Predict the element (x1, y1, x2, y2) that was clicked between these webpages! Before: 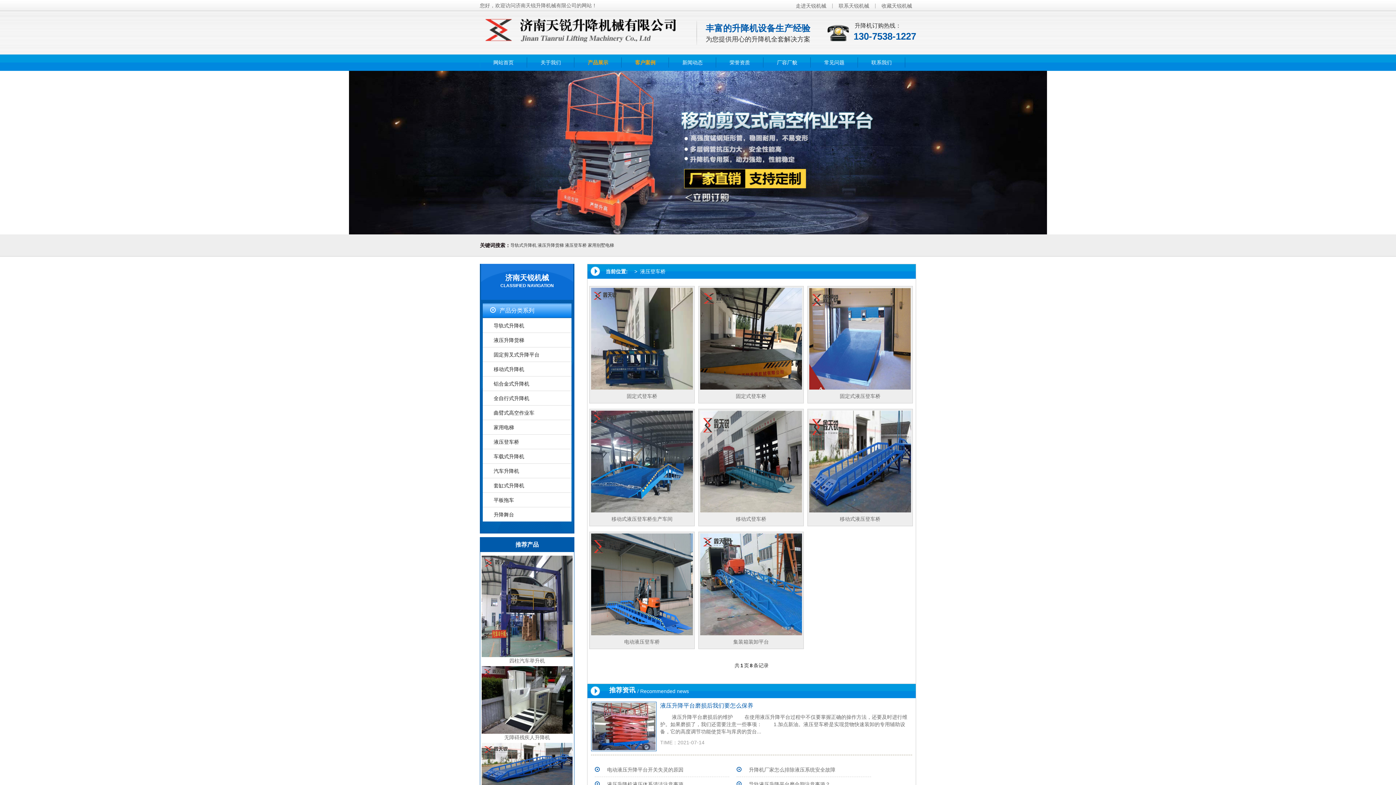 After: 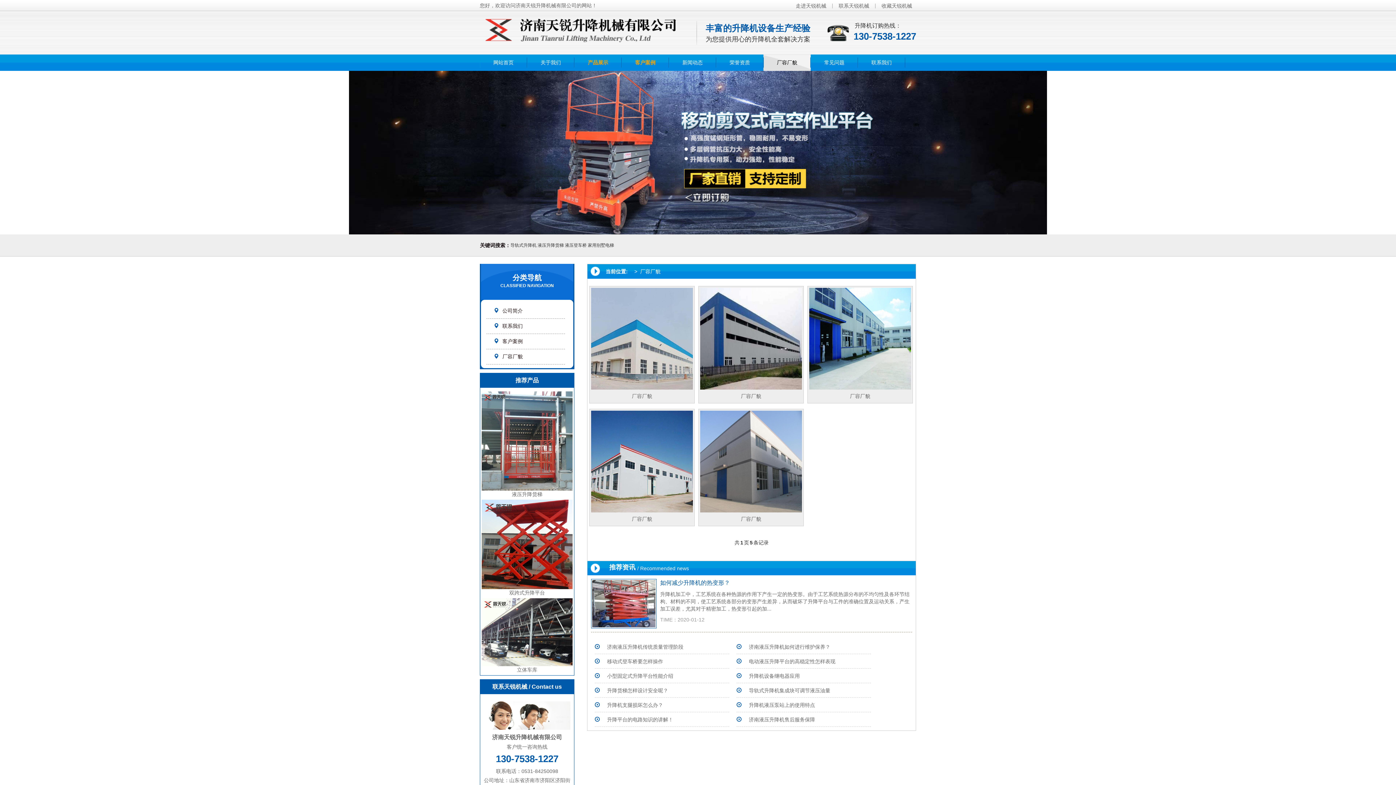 Action: bbox: (763, 57, 810, 67) label: 厂容厂貌